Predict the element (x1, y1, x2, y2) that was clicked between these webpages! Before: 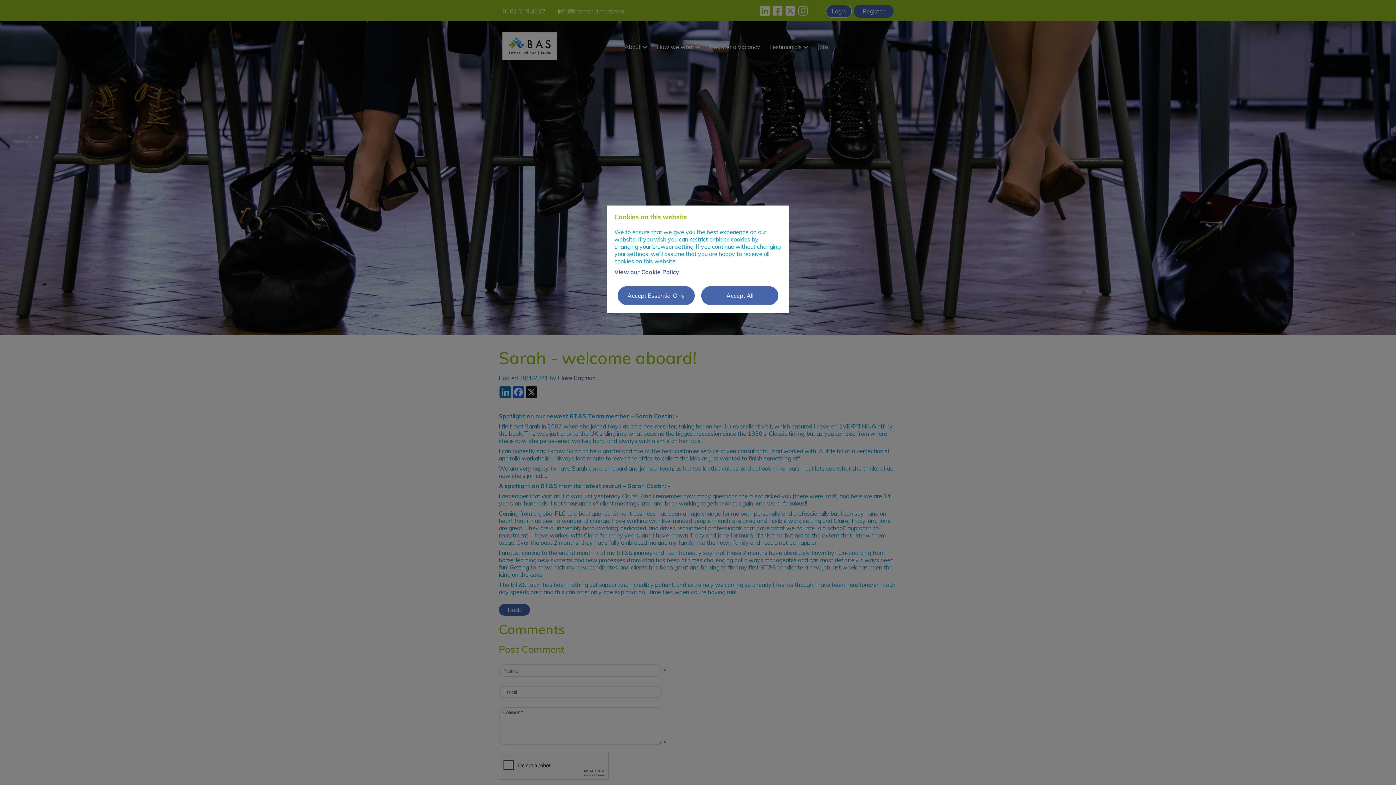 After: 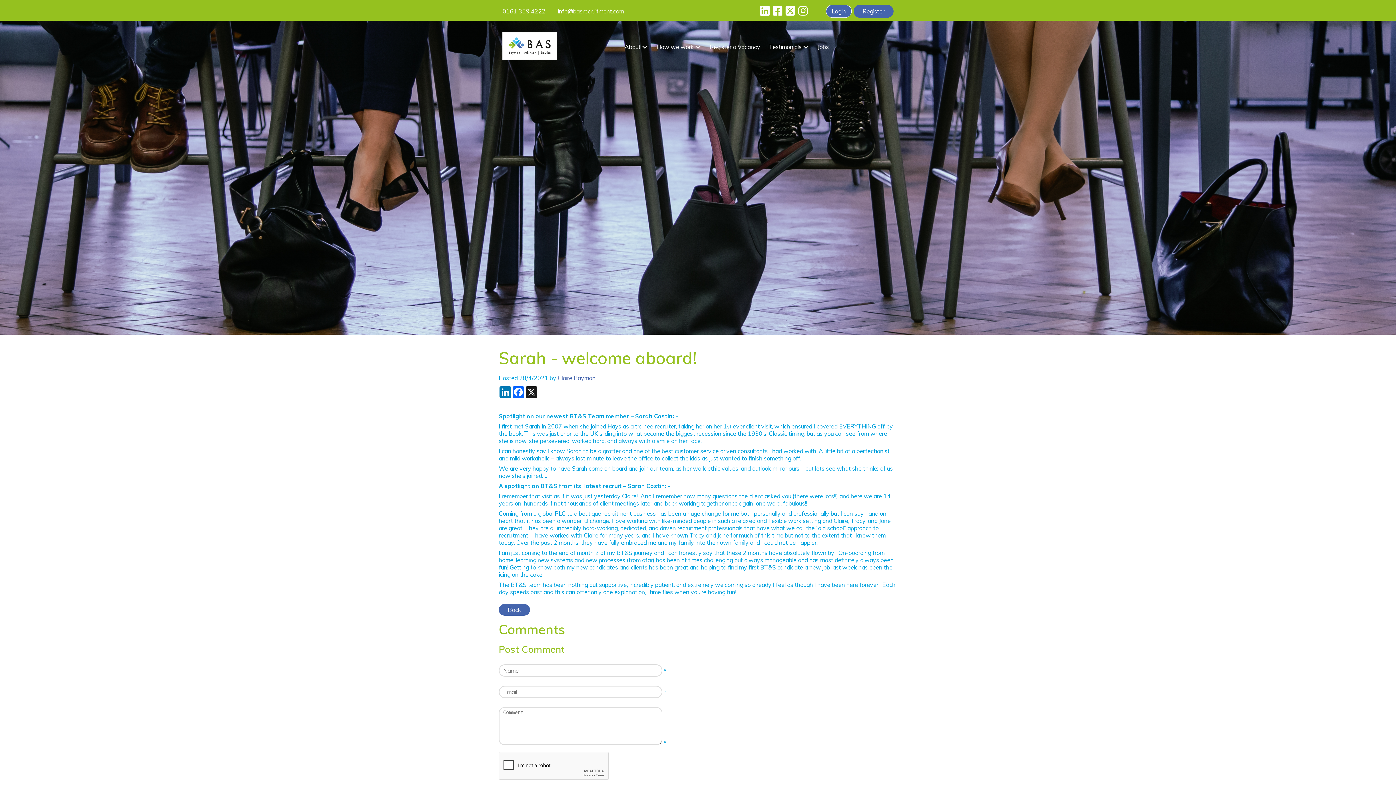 Action: bbox: (701, 285, 778, 305) label: Accept All